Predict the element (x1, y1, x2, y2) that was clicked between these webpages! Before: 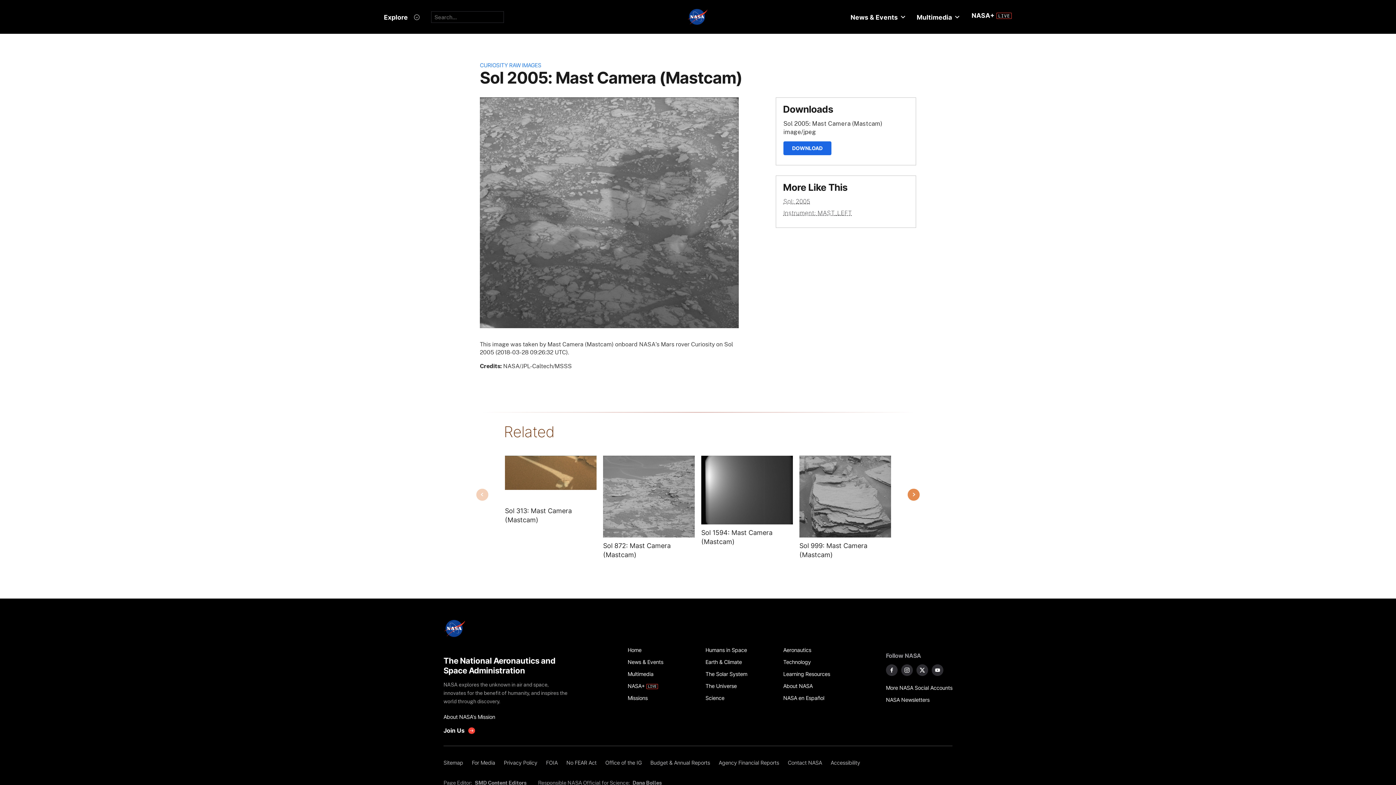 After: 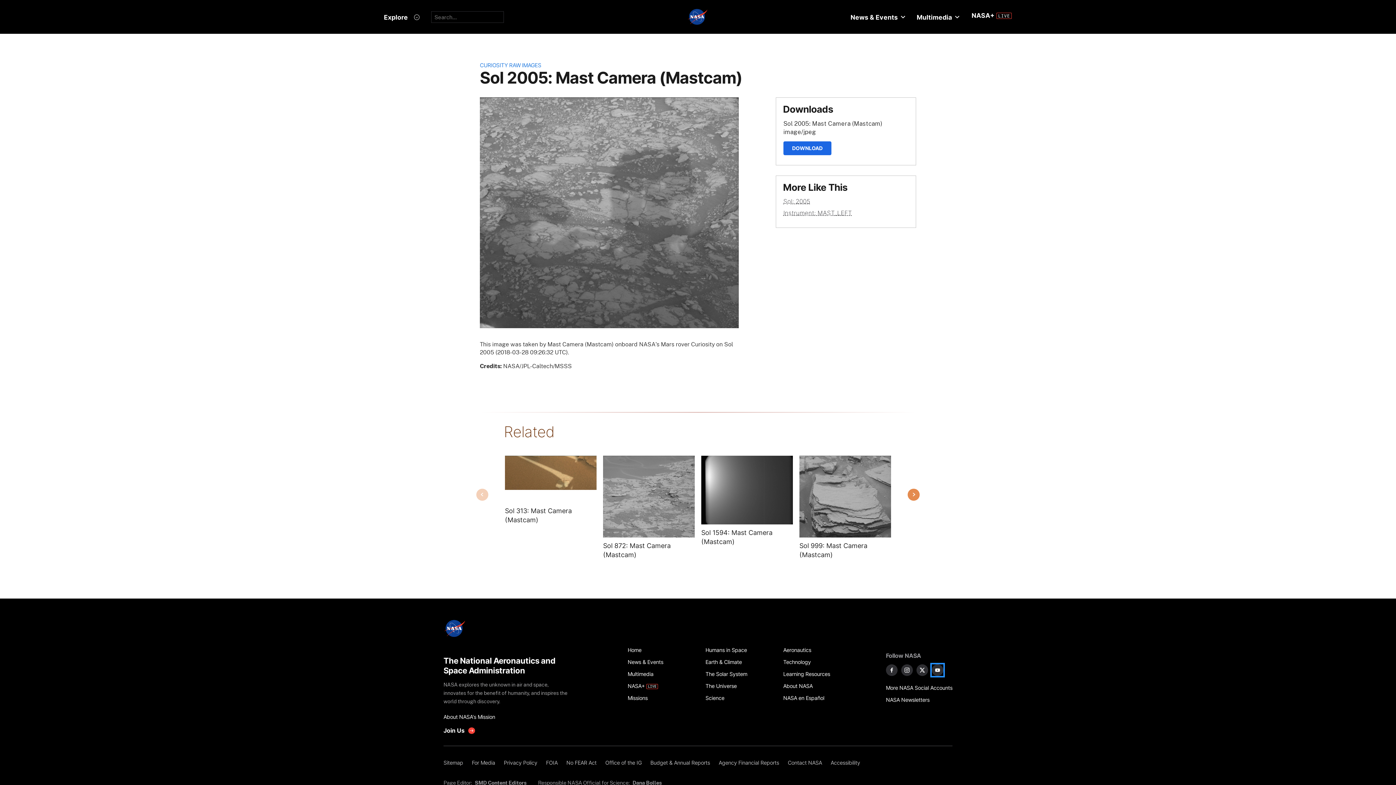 Action: label: NASA on YouTube bbox: (931, 664, 943, 676)